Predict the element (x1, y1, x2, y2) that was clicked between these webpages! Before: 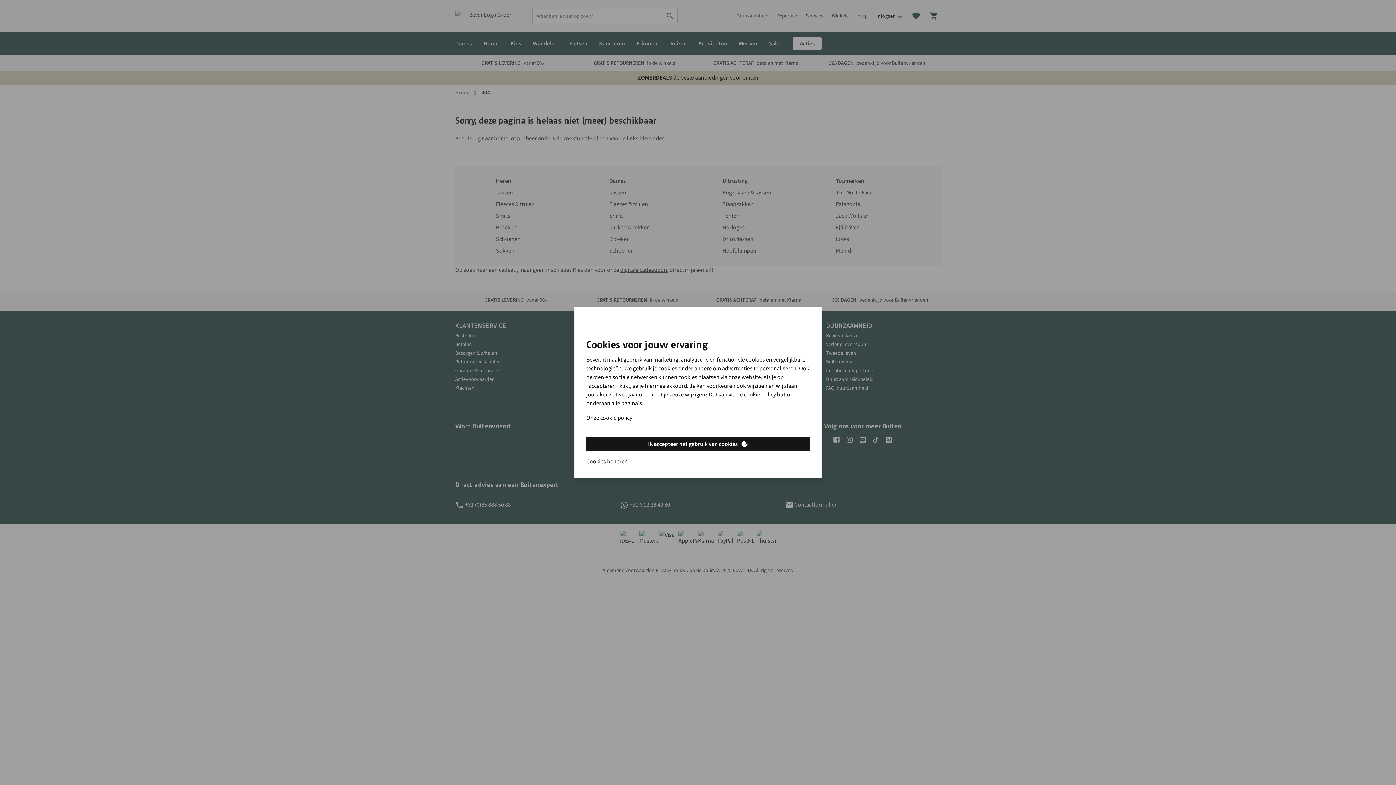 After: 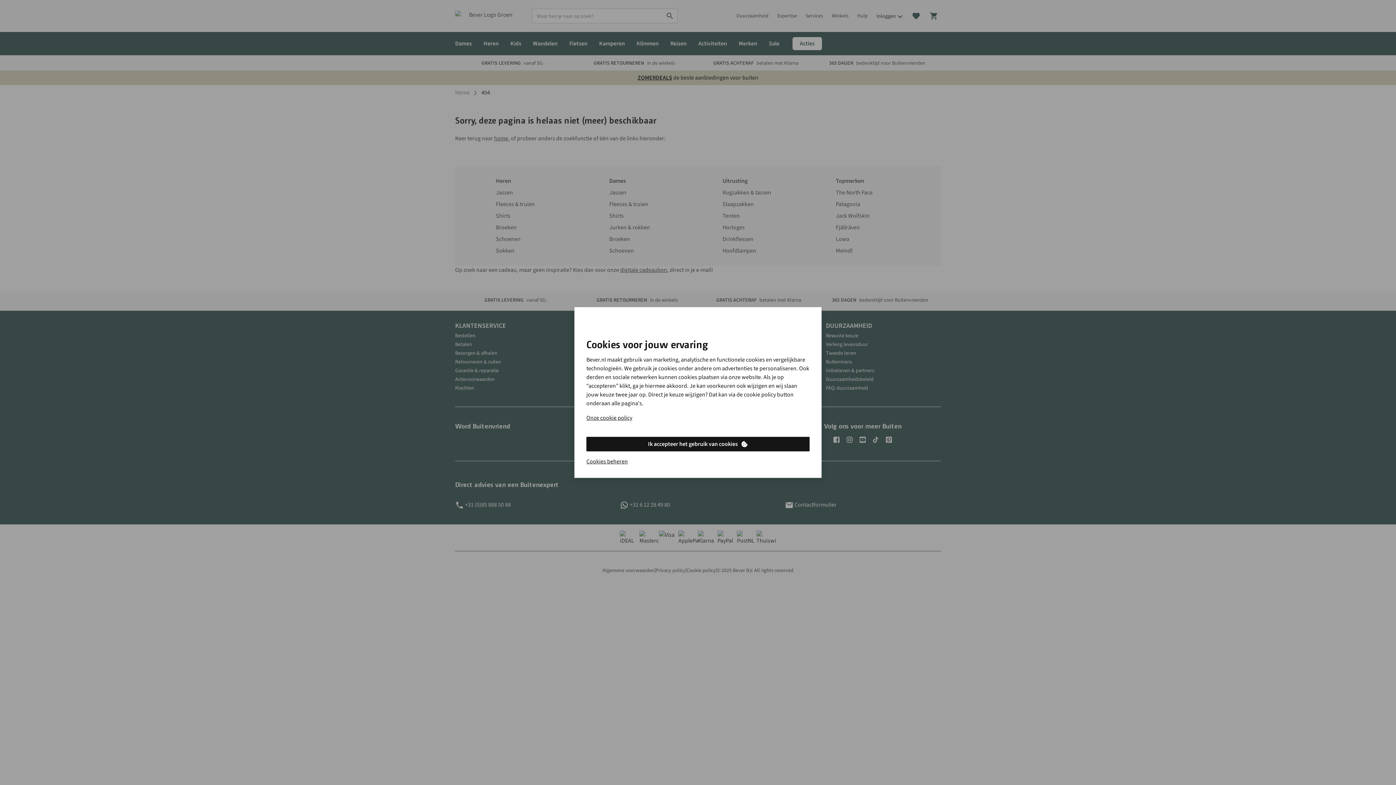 Action: label: Ik accepteer het gebruik van cookies bbox: (586, 437, 809, 451)